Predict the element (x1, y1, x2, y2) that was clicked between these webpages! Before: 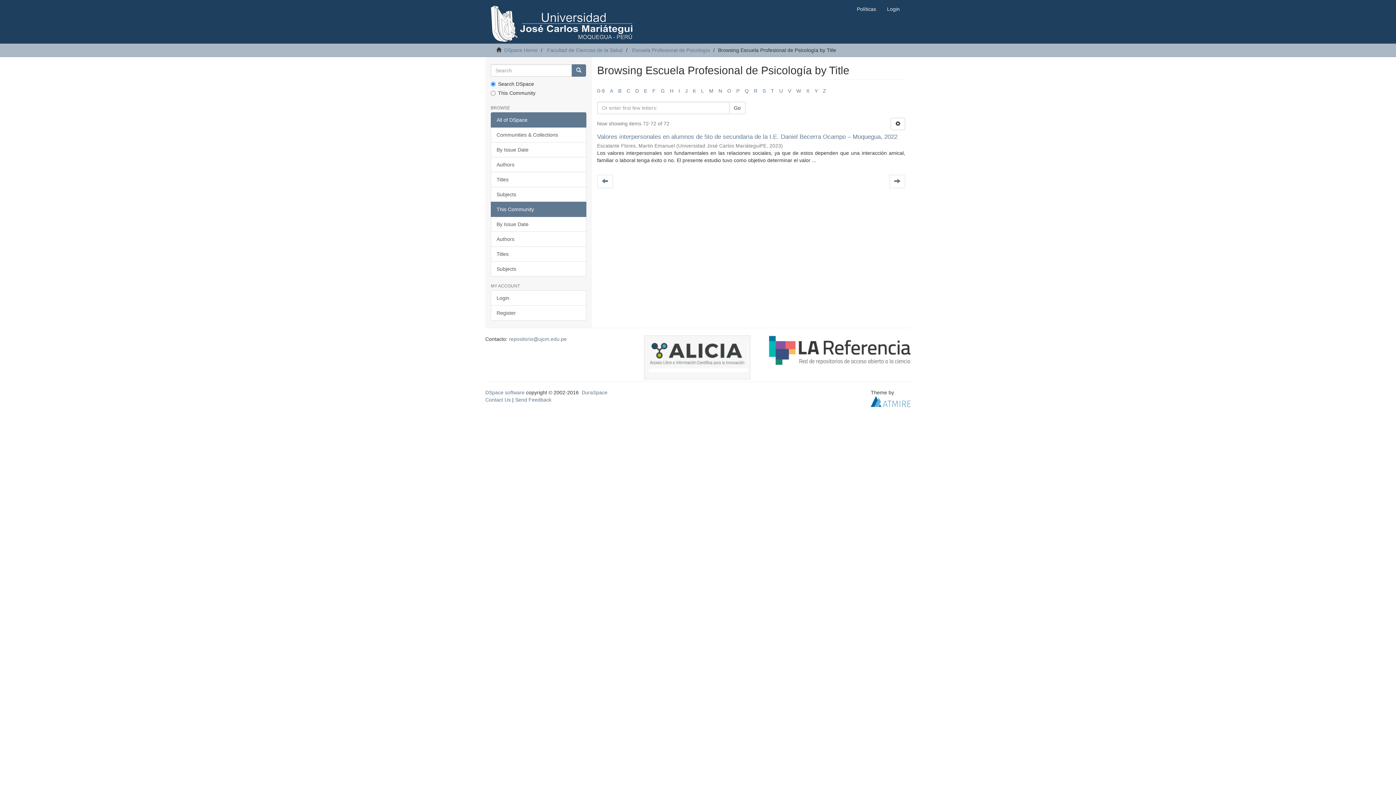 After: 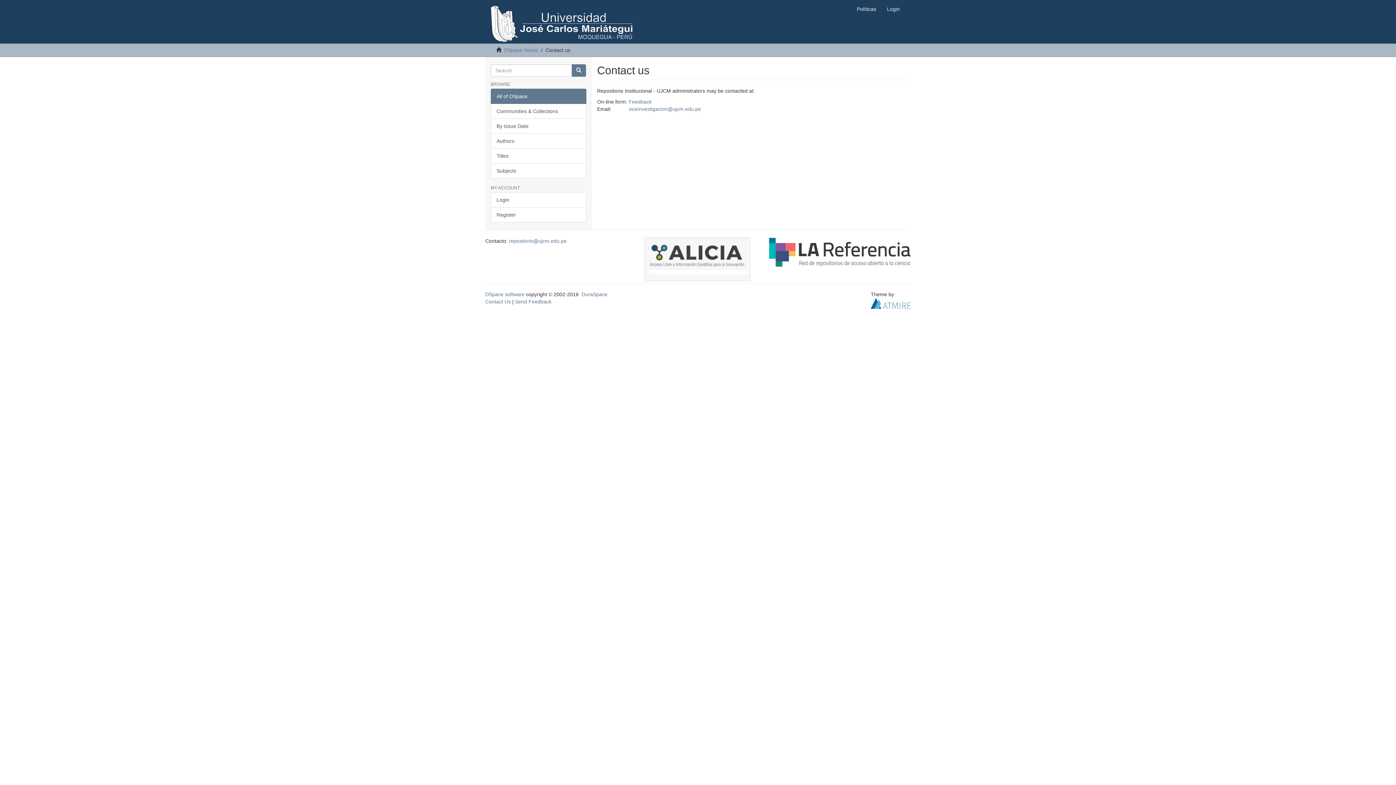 Action: bbox: (485, 397, 510, 402) label: Contact Us